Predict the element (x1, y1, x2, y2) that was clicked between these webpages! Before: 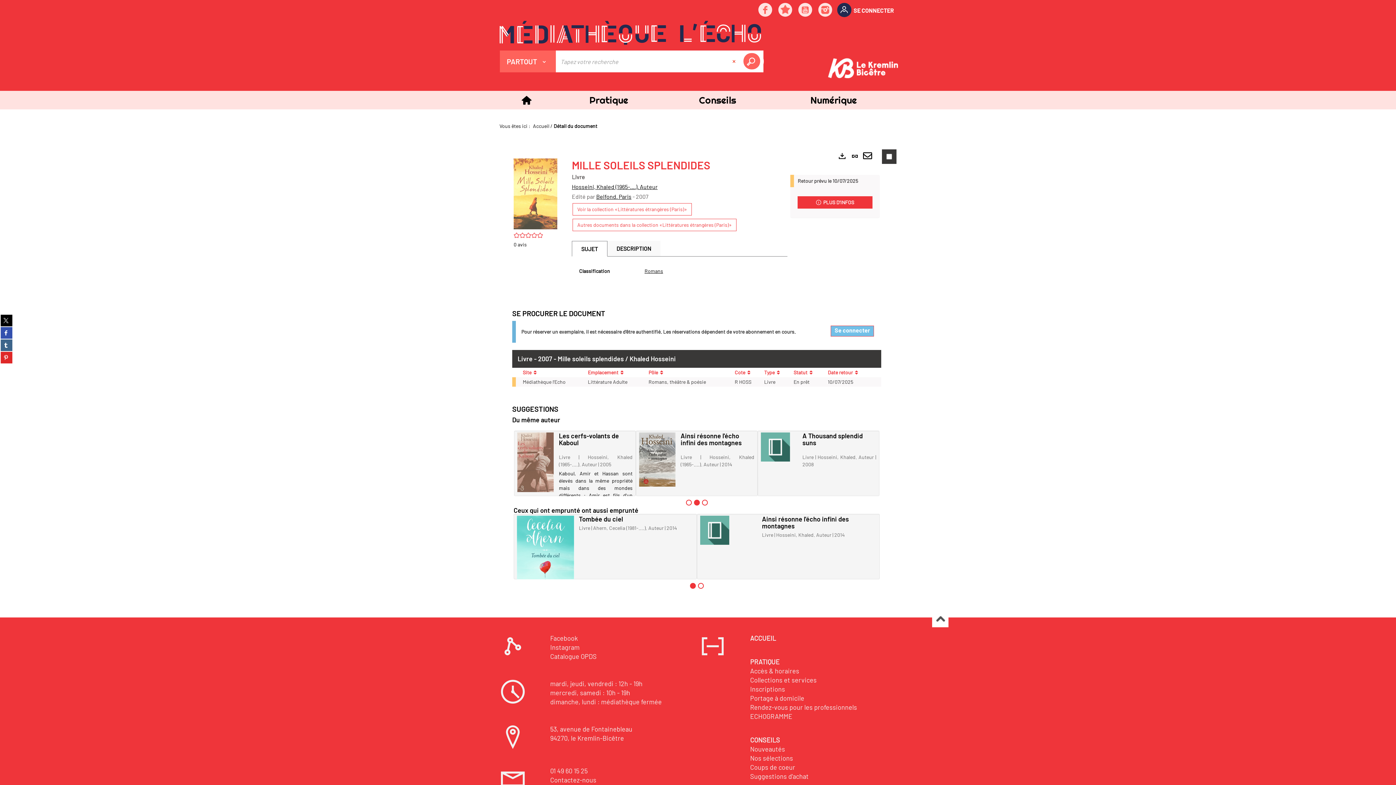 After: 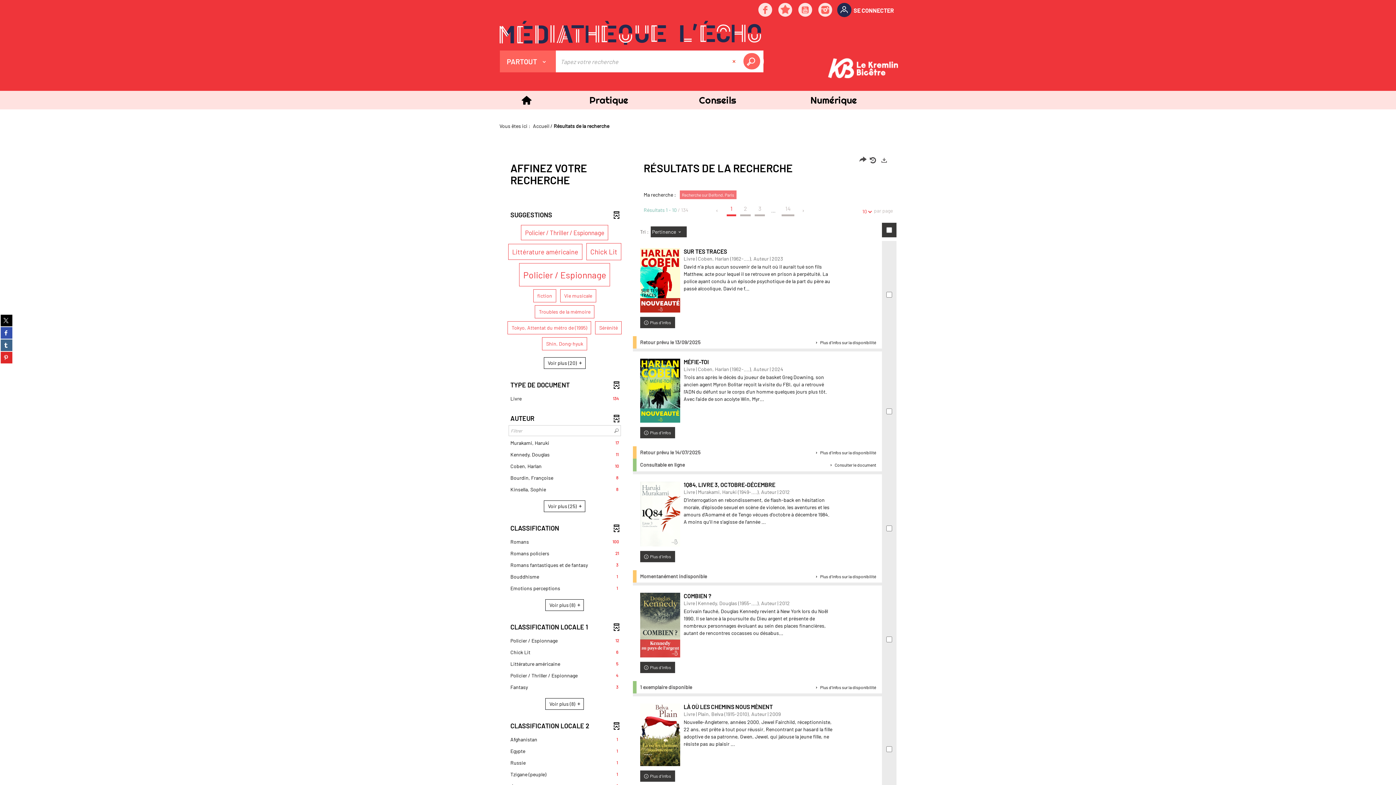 Action: label: Belfond. Paris bbox: (596, 193, 631, 200)